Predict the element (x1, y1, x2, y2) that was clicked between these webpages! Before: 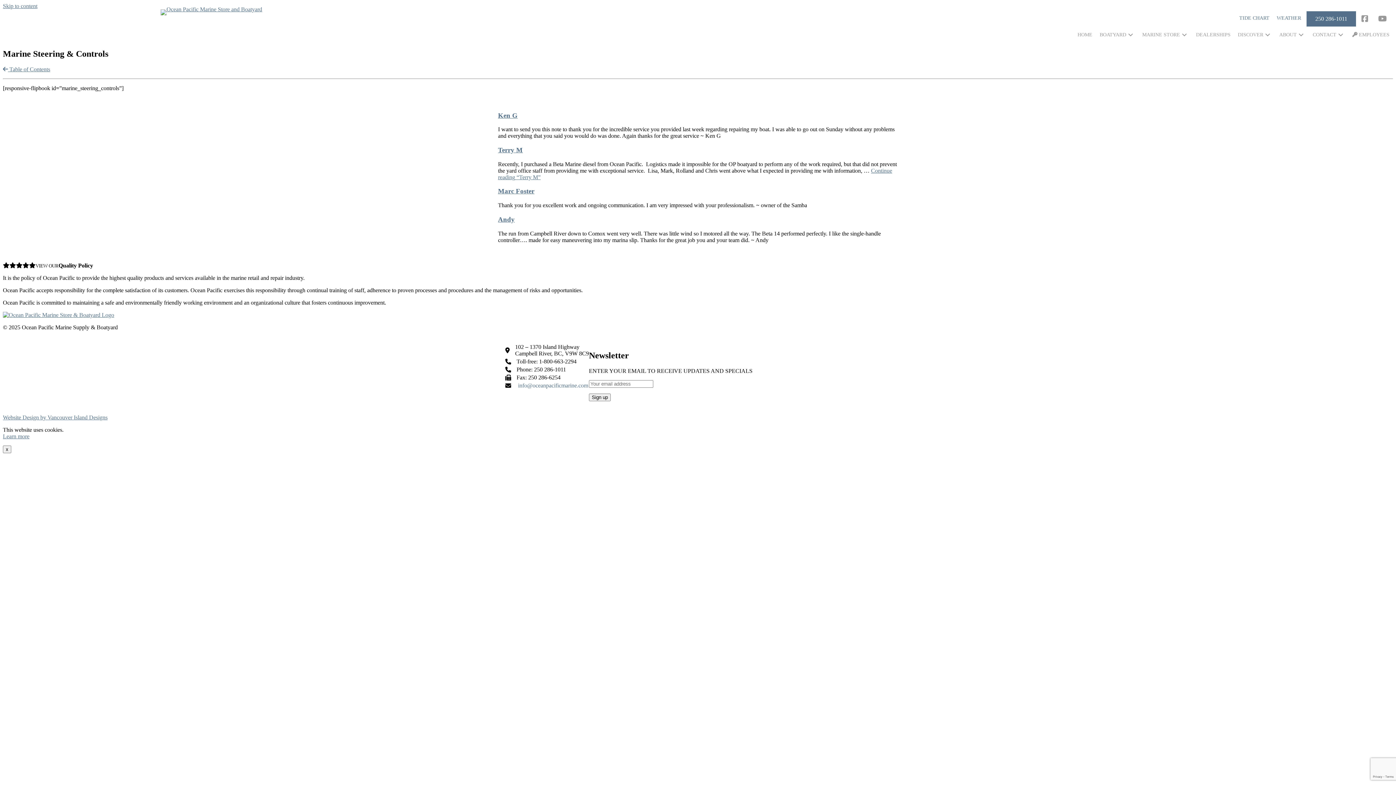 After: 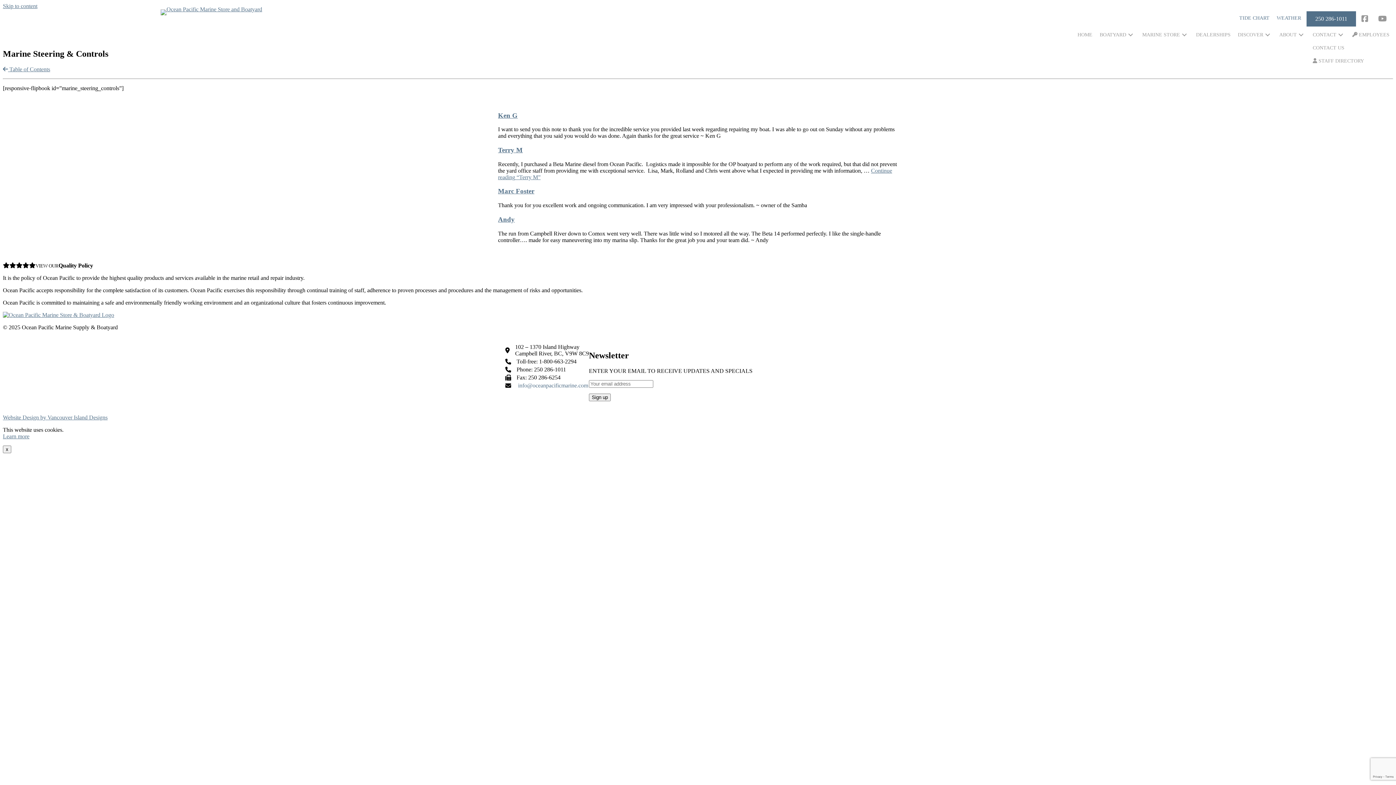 Action: label: CONTACT bbox: (1309, 28, 1349, 41)